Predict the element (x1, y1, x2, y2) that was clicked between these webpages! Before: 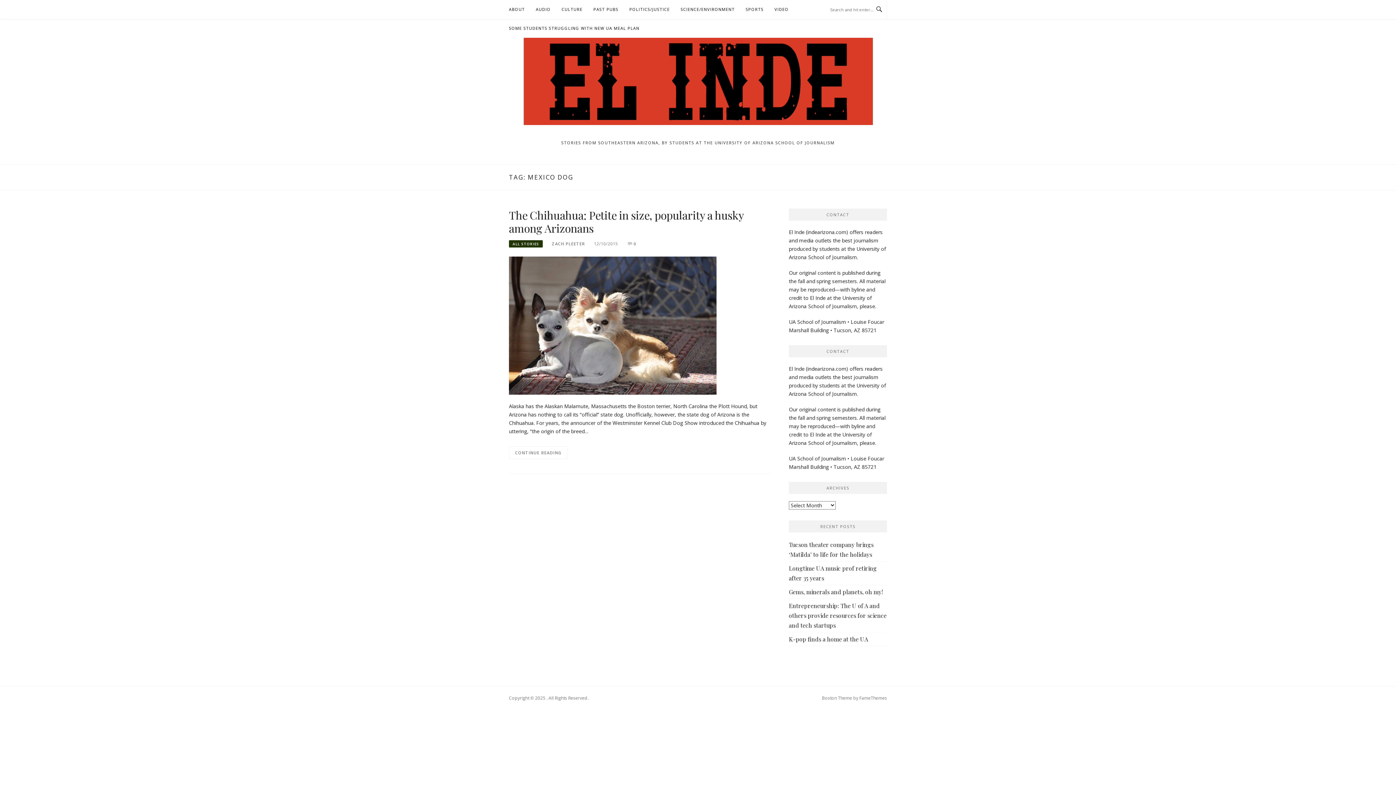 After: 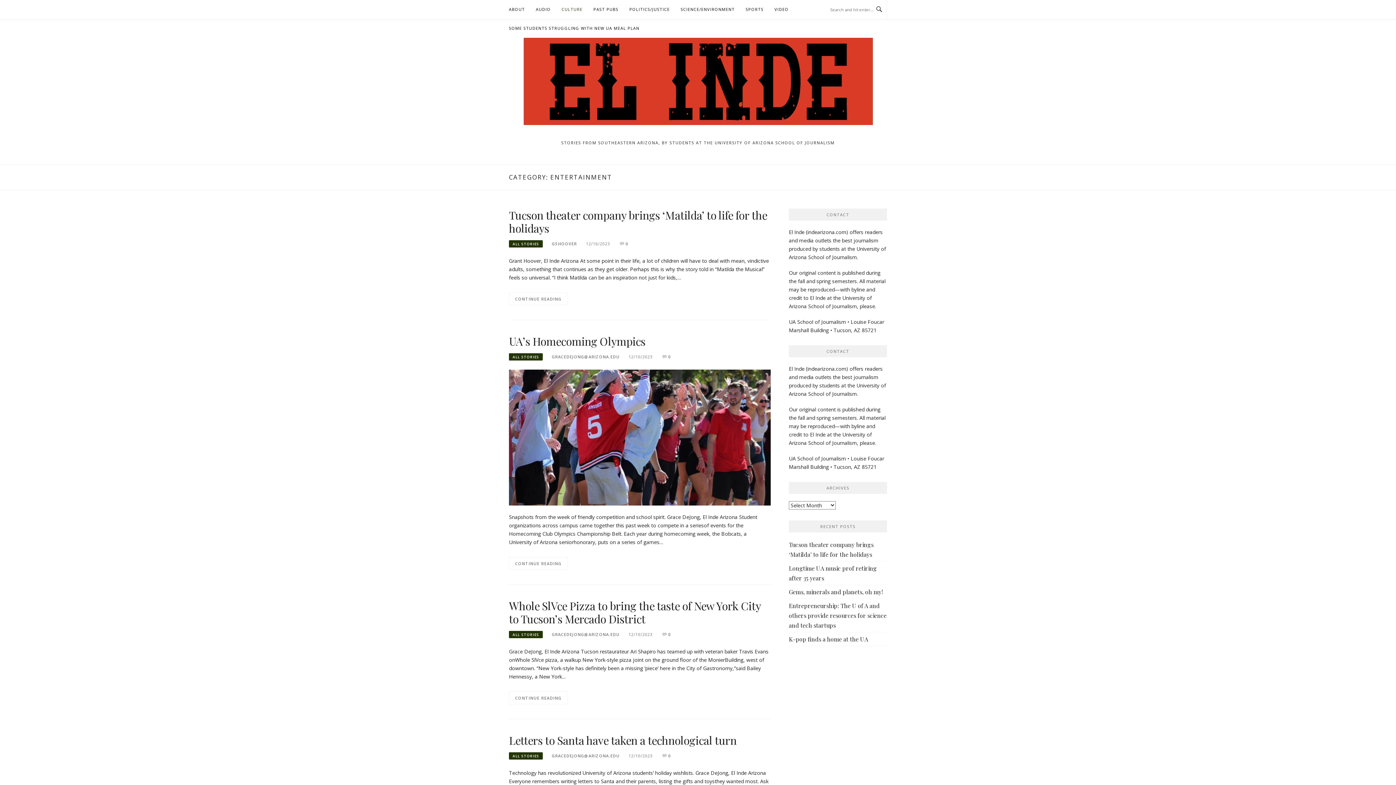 Action: label: CULTURE bbox: (561, 0, 582, 18)